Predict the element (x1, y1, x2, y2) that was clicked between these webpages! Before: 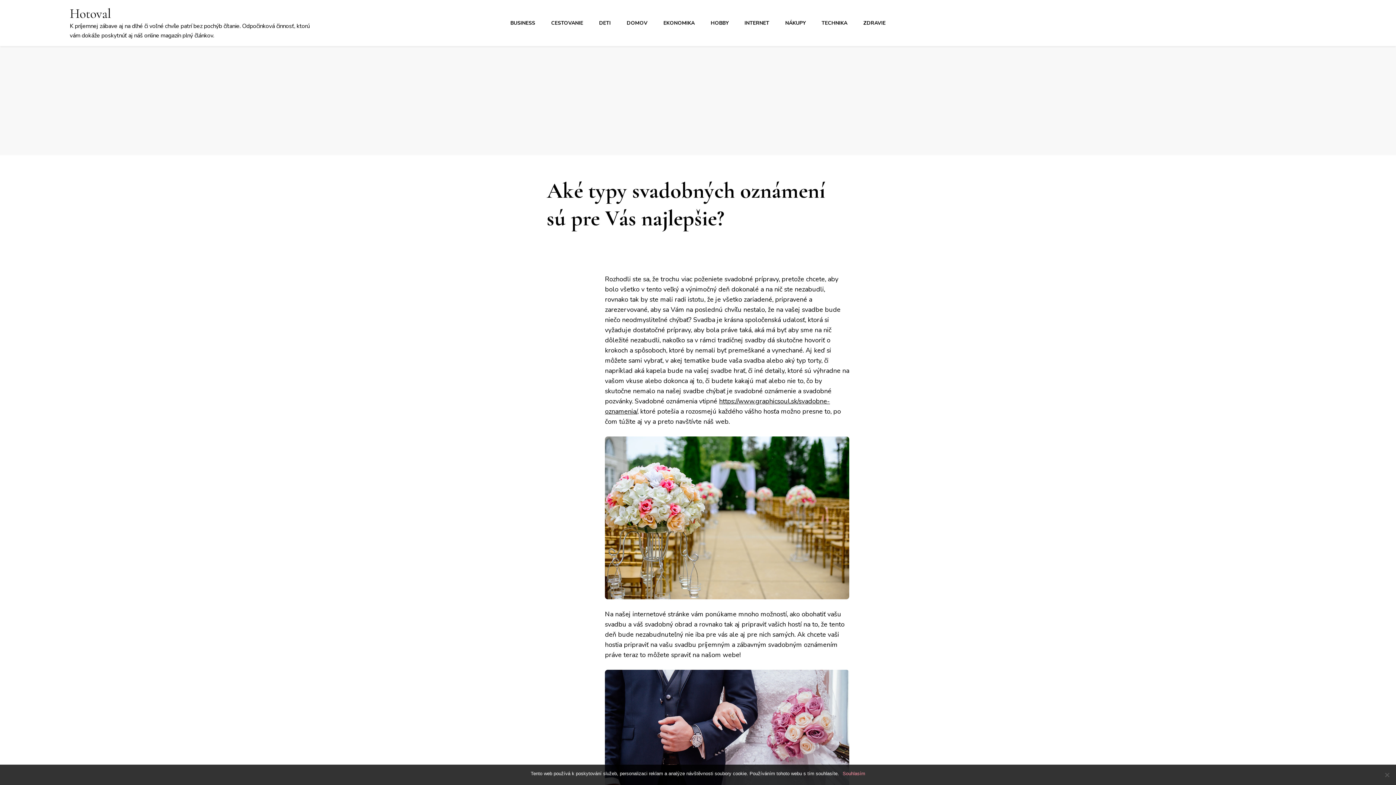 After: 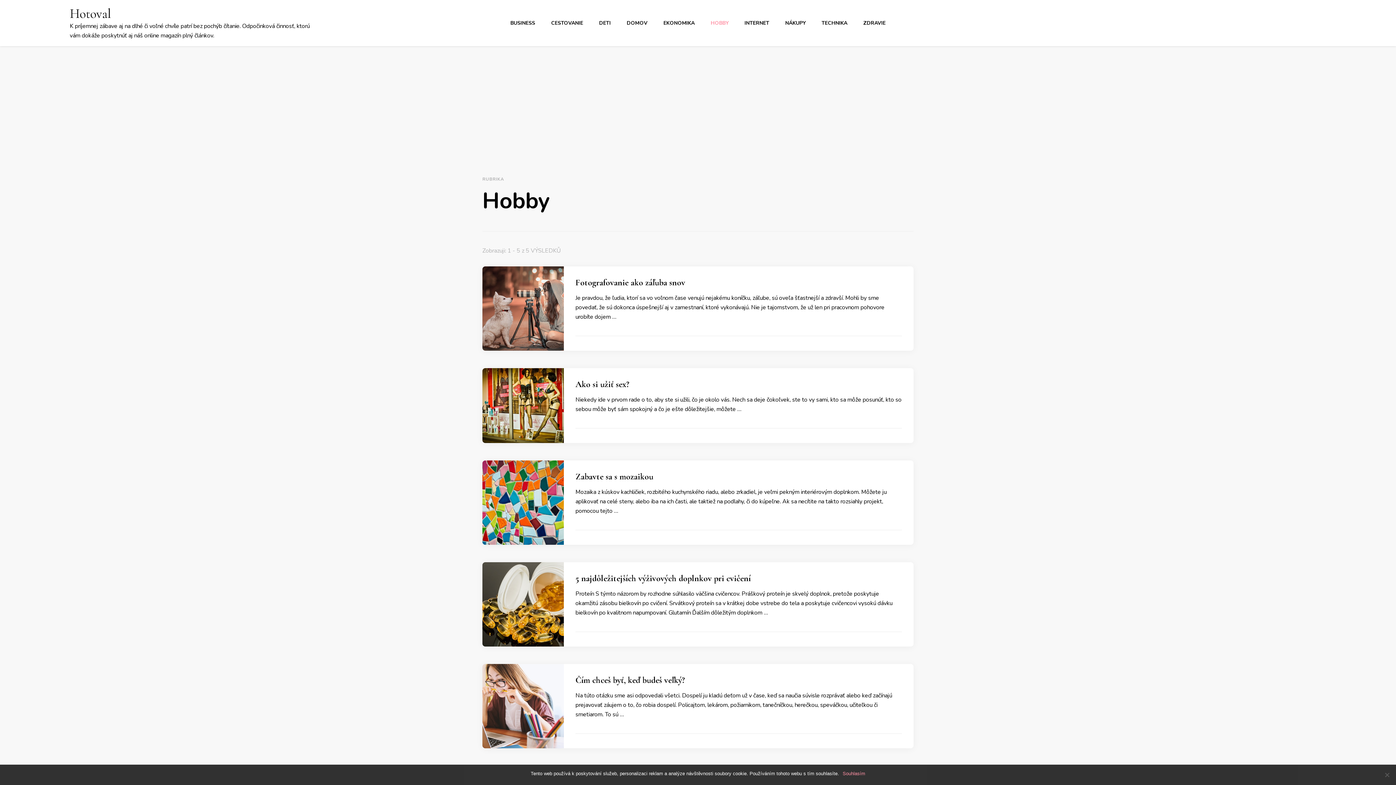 Action: label: HOBBY bbox: (710, 19, 728, 26)